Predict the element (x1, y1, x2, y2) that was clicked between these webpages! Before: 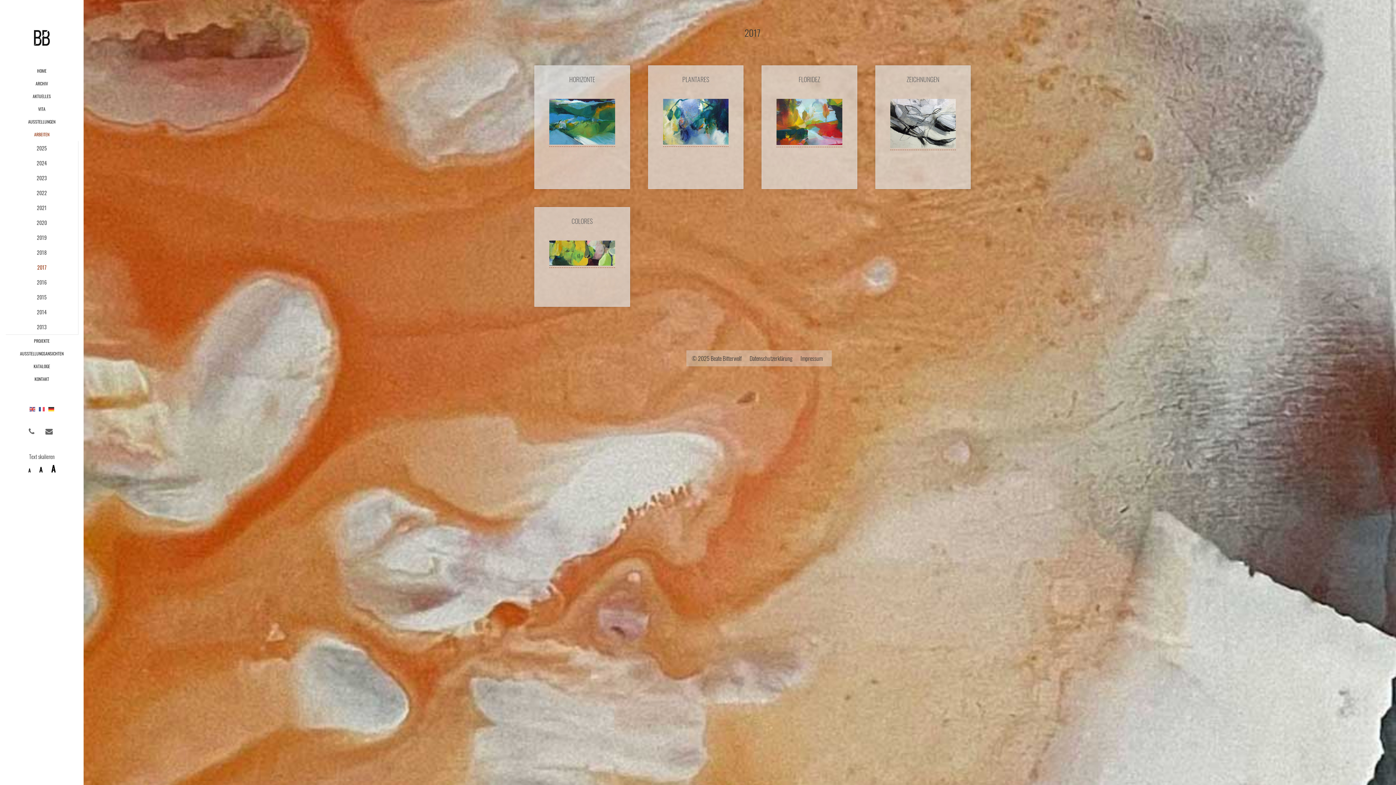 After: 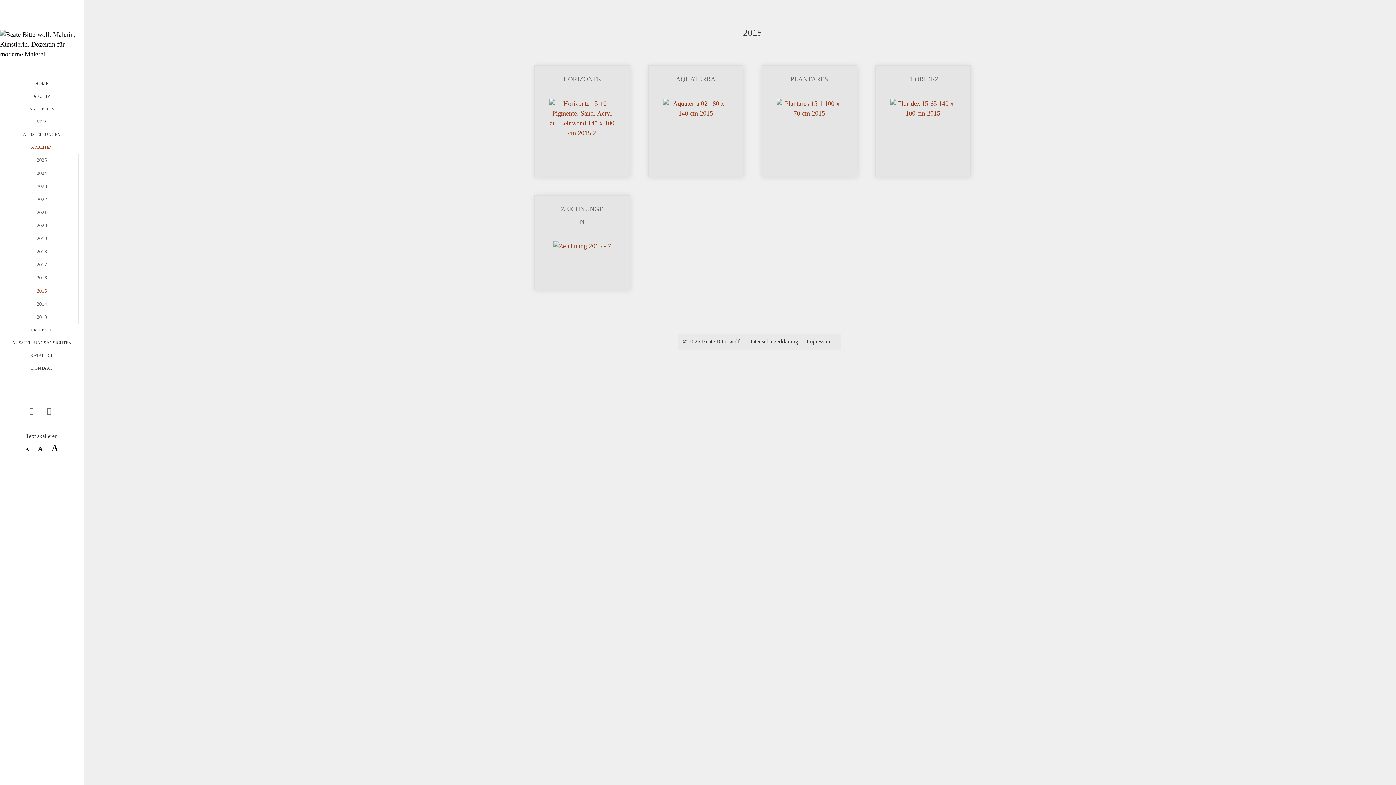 Action: bbox: (5, 289, 78, 304) label: 2015